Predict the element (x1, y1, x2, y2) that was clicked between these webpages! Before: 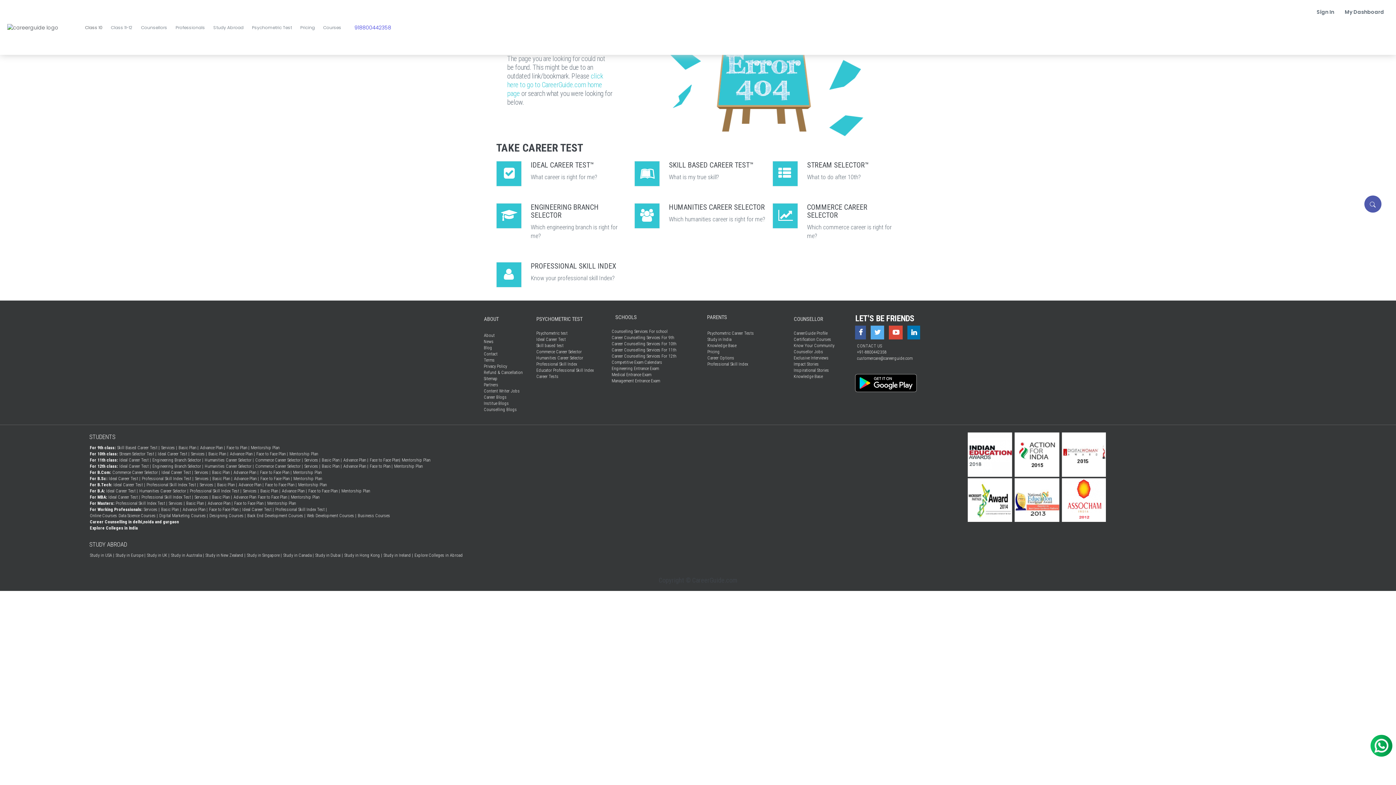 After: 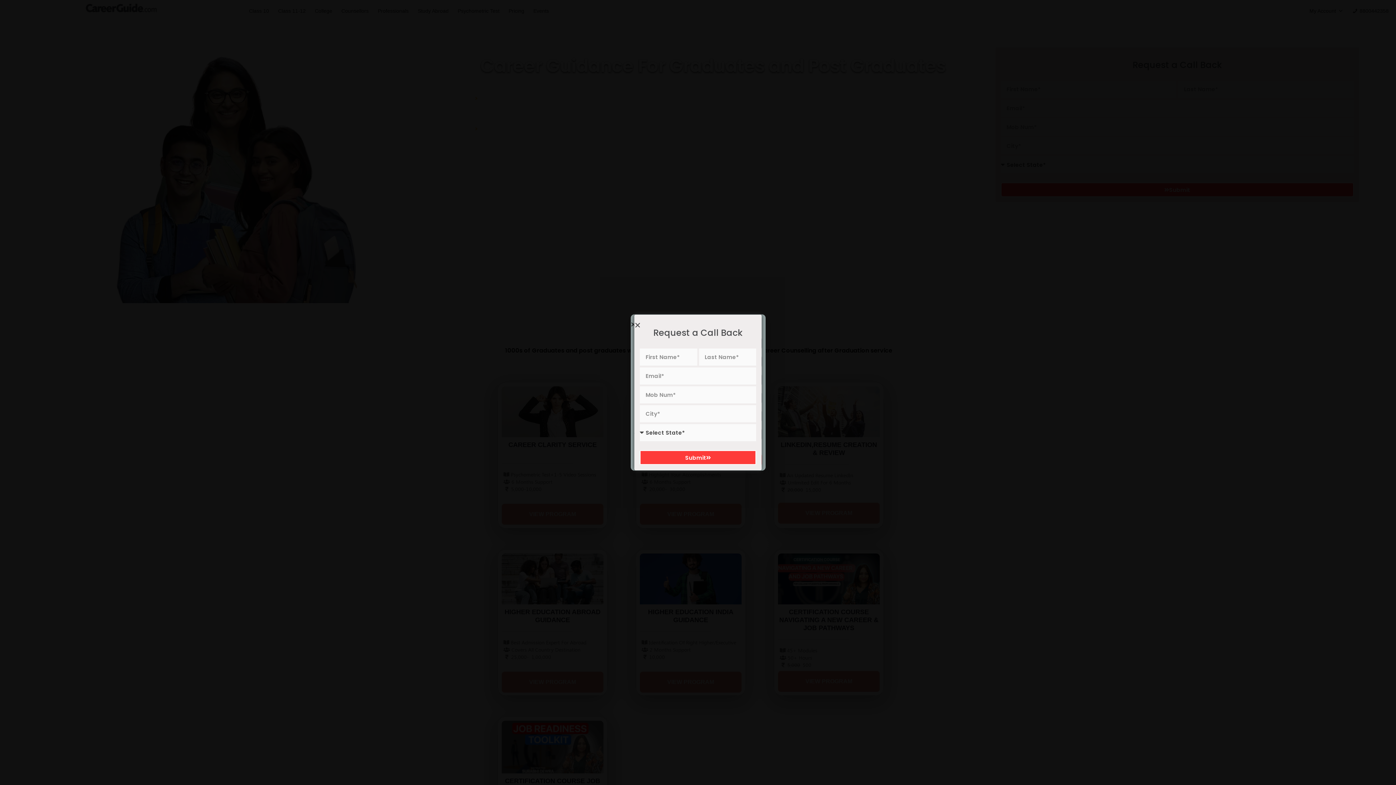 Action: label: Basic Plan | bbox: (259, 488, 281, 494)